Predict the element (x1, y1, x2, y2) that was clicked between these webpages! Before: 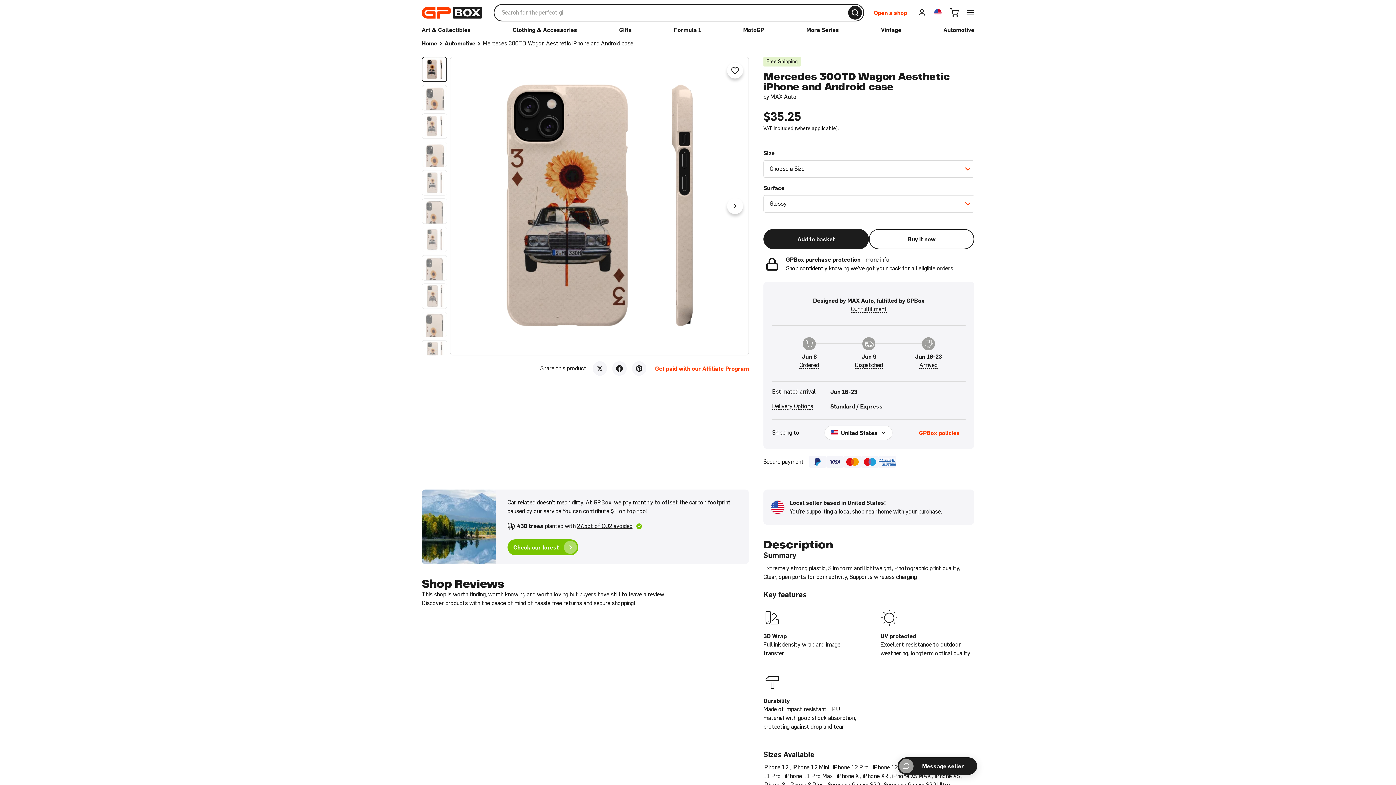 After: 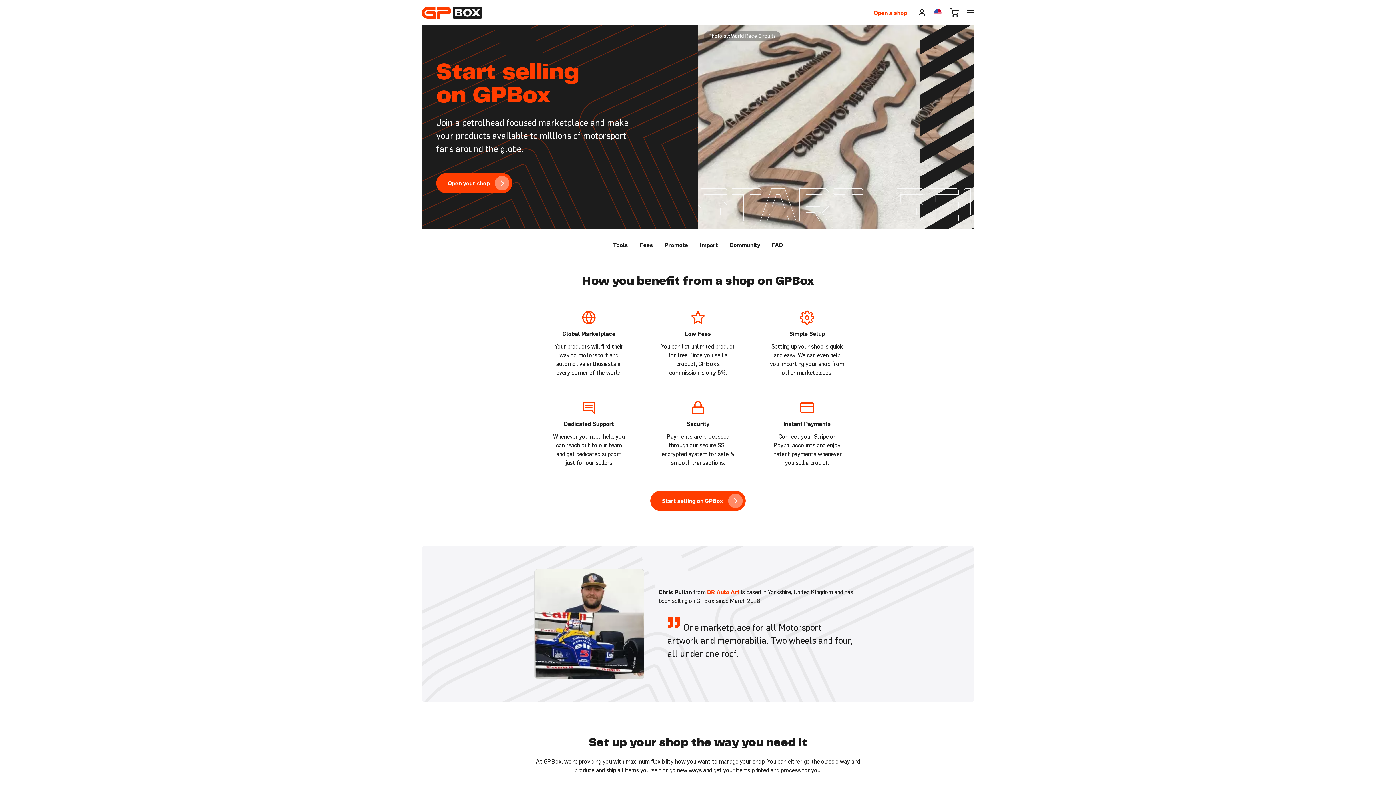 Action: bbox: (868, 4, 913, 20) label: Open a shop